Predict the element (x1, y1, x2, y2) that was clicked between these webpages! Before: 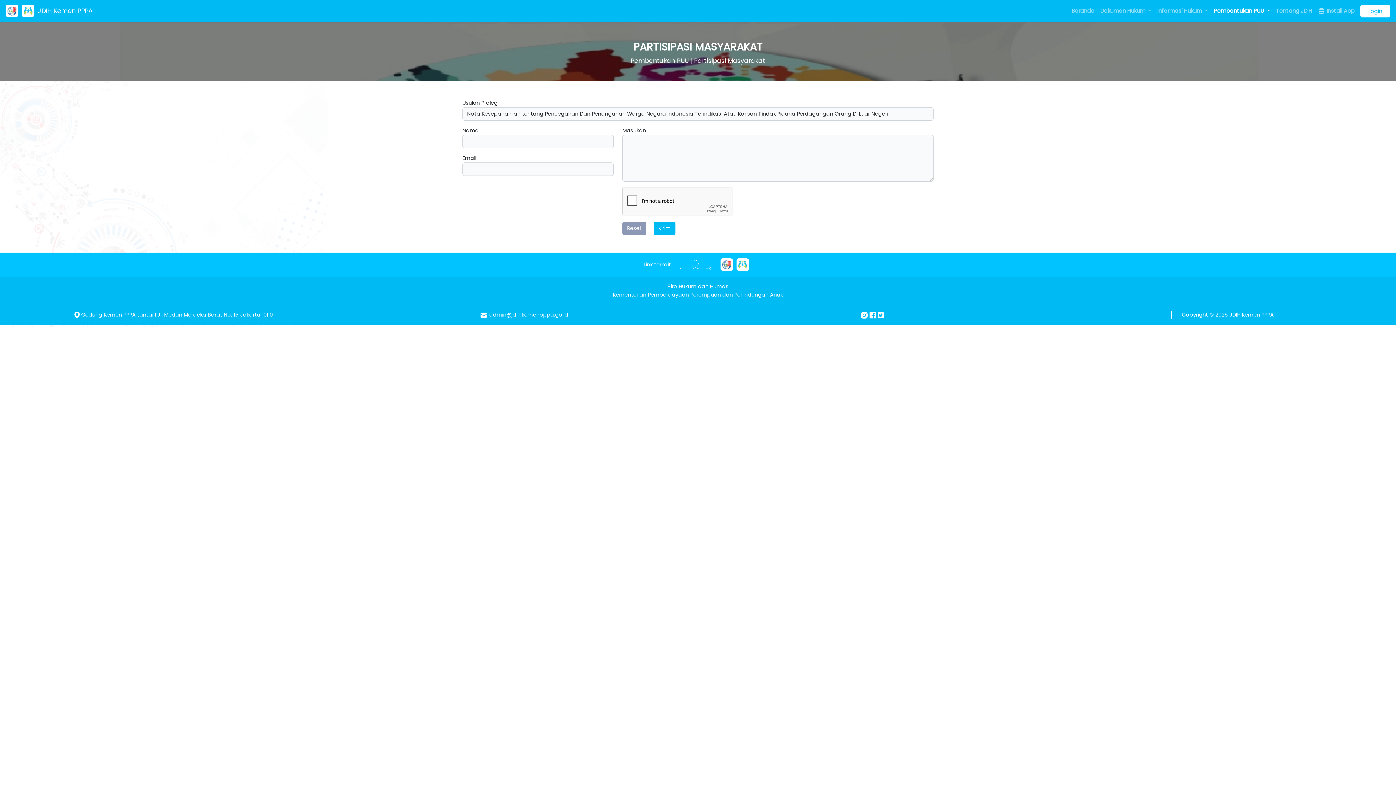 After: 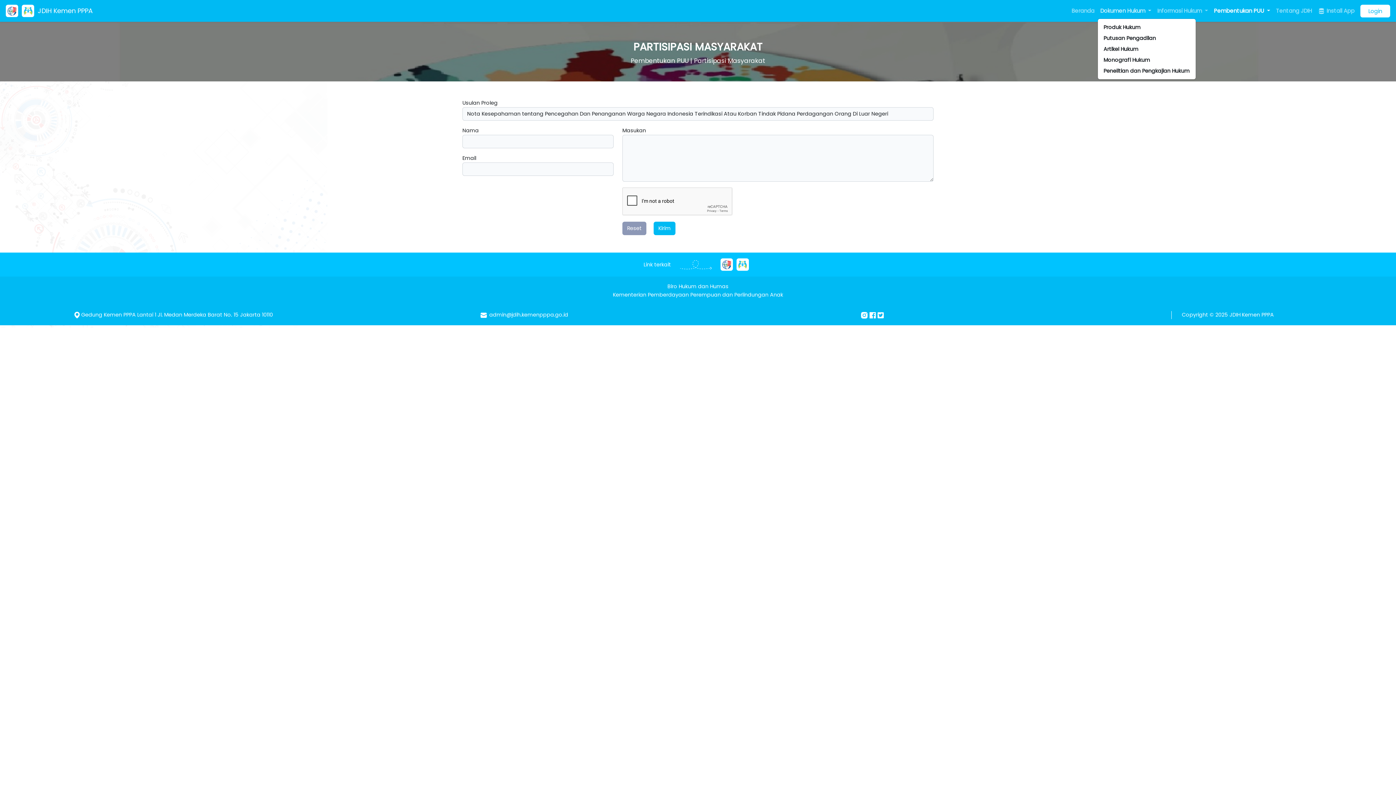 Action: bbox: (1097, 4, 1154, 17) label: Dokumen Hukum 